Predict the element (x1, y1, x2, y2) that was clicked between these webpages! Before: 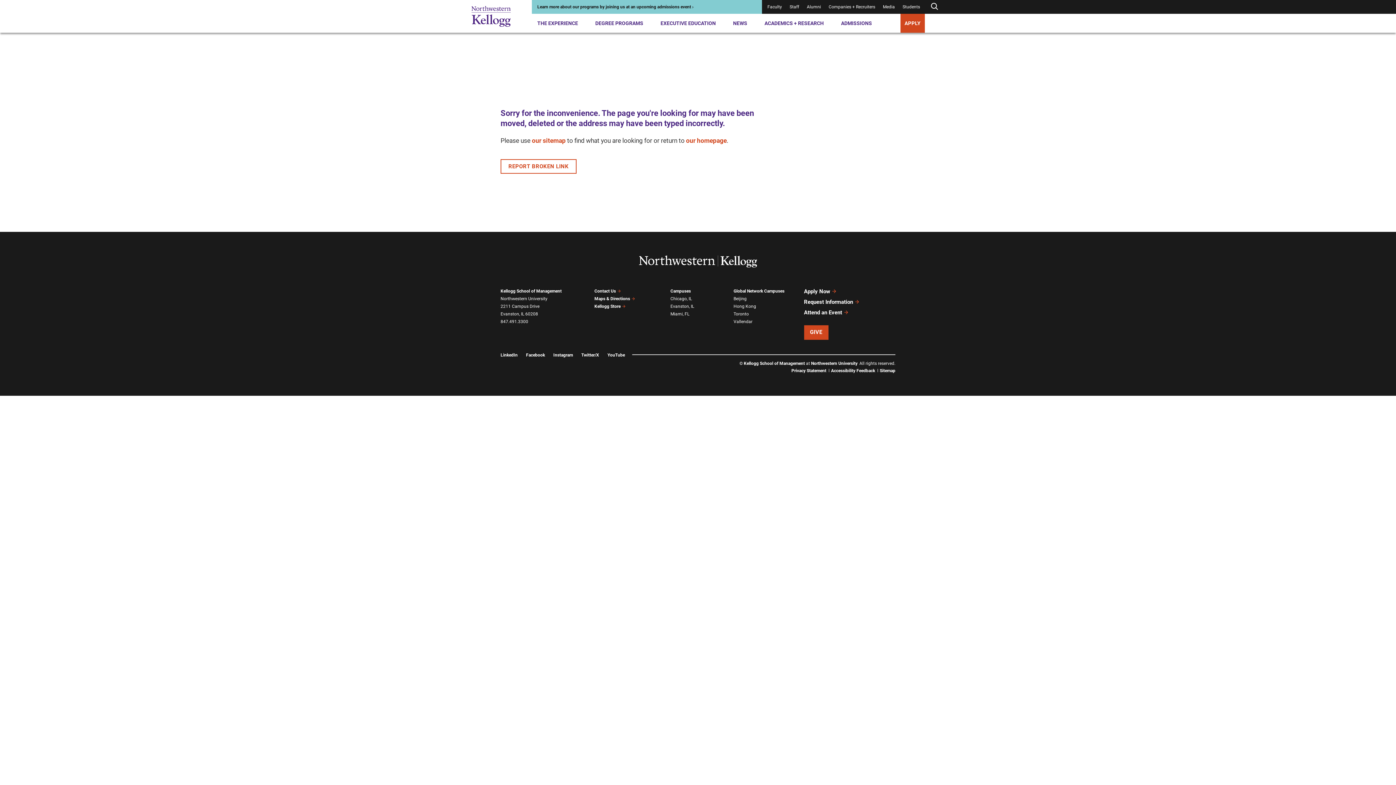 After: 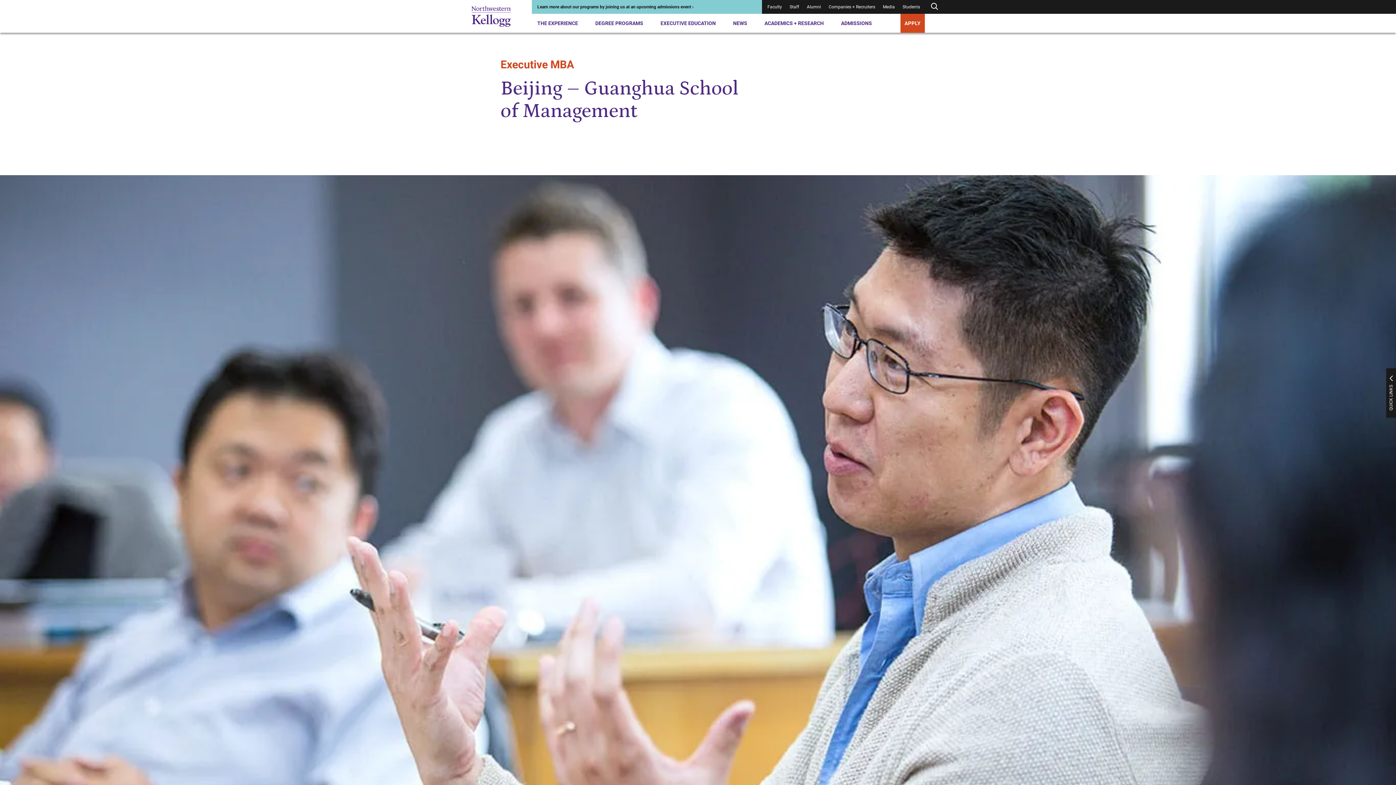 Action: label: Beijing bbox: (733, 296, 746, 301)